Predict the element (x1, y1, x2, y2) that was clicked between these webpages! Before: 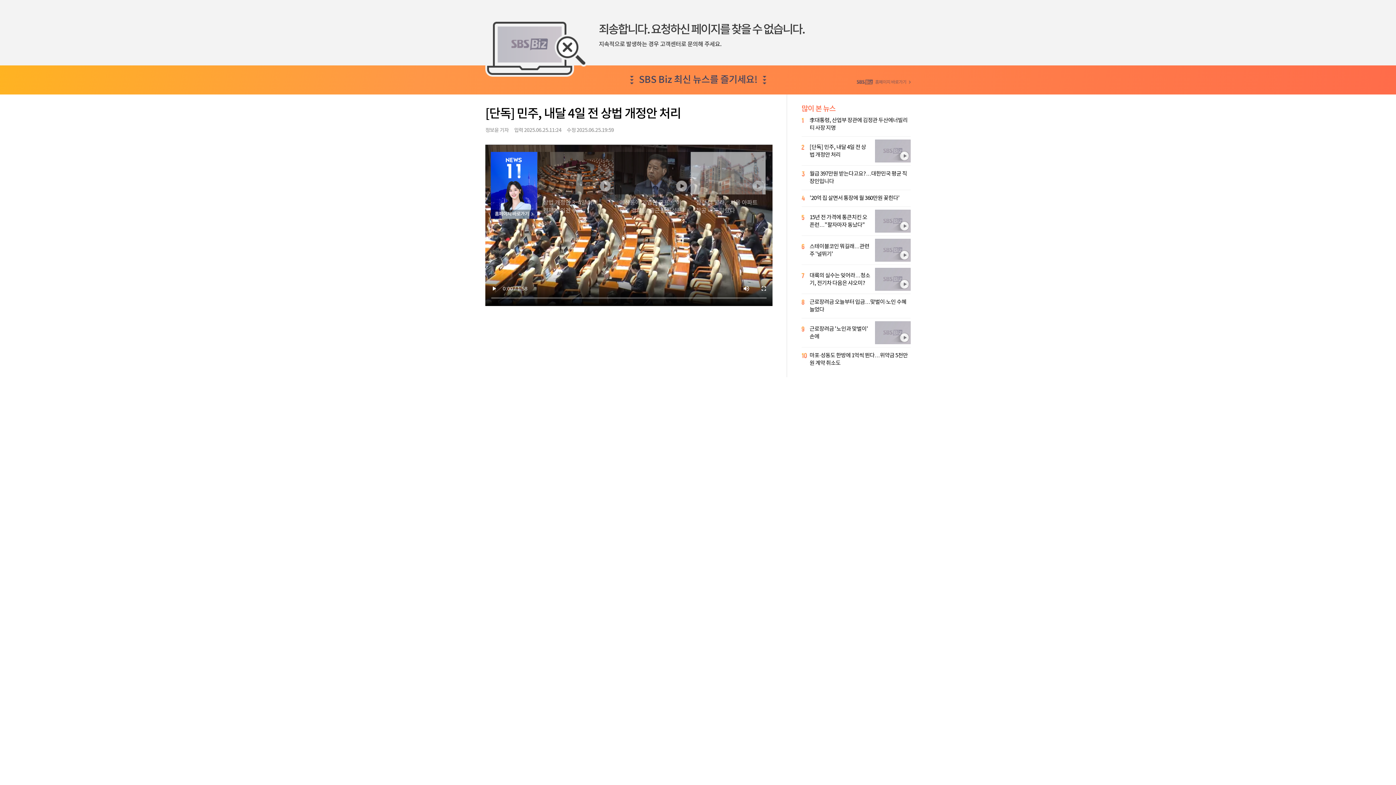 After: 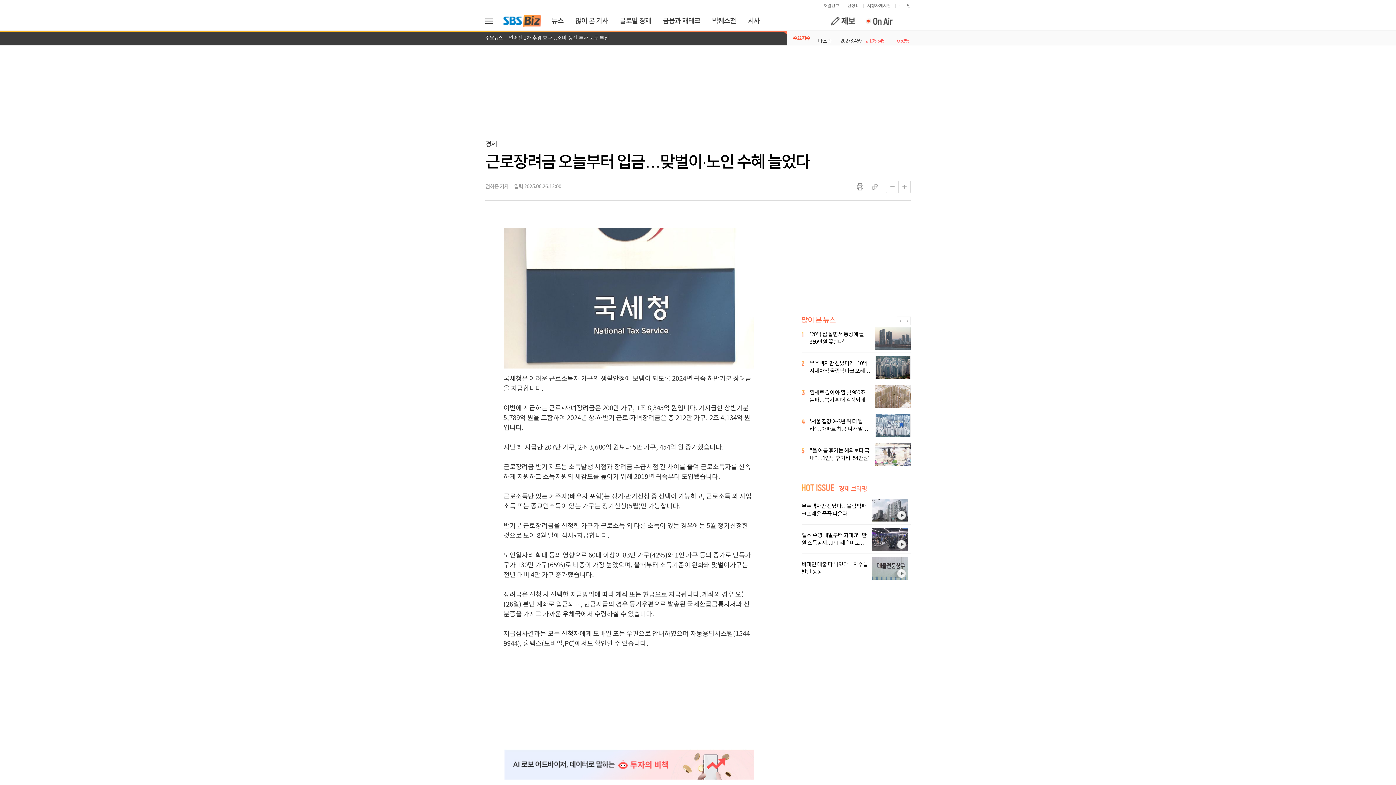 Action: bbox: (801, 294, 910, 318) label: 8
근로장려금 오늘부터 입금…맞벌이·노인 수혜 늘었다